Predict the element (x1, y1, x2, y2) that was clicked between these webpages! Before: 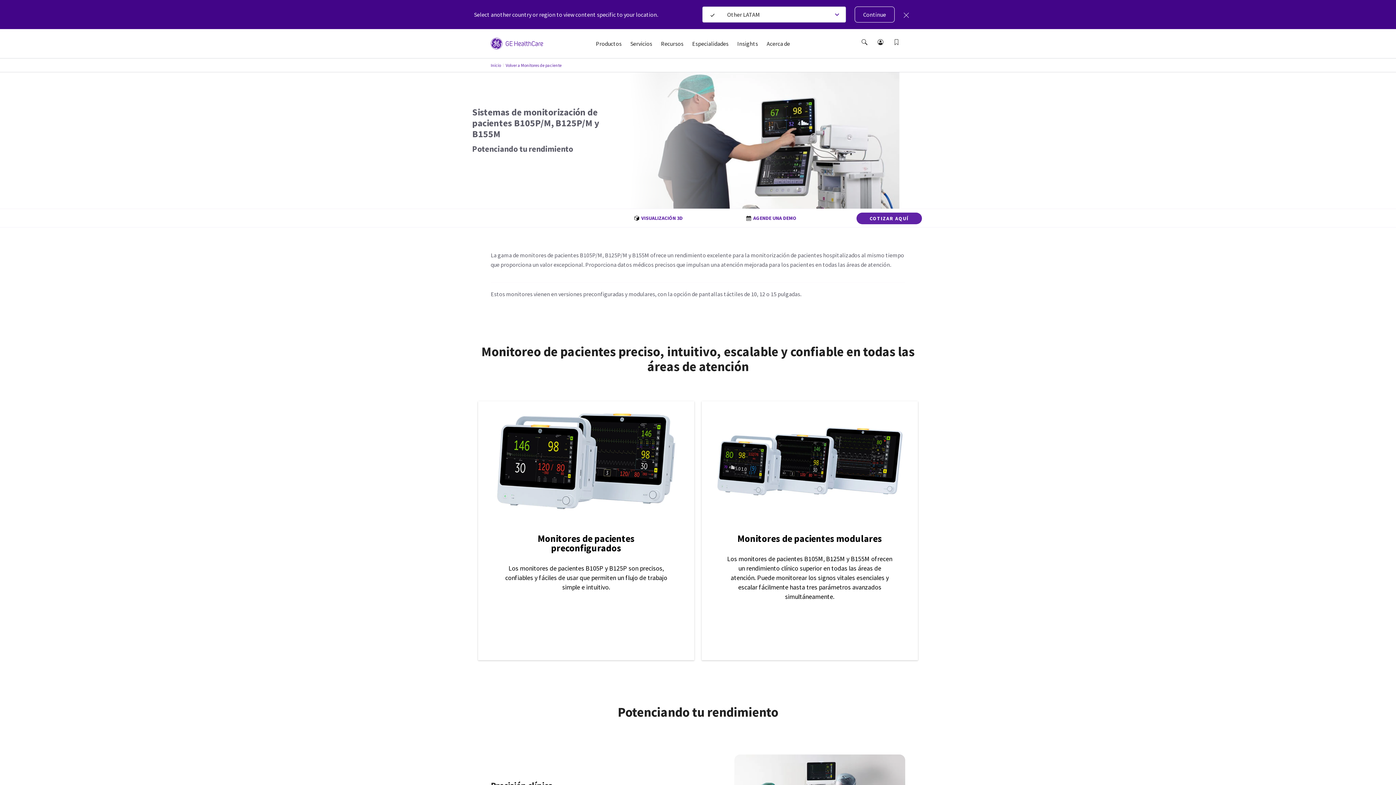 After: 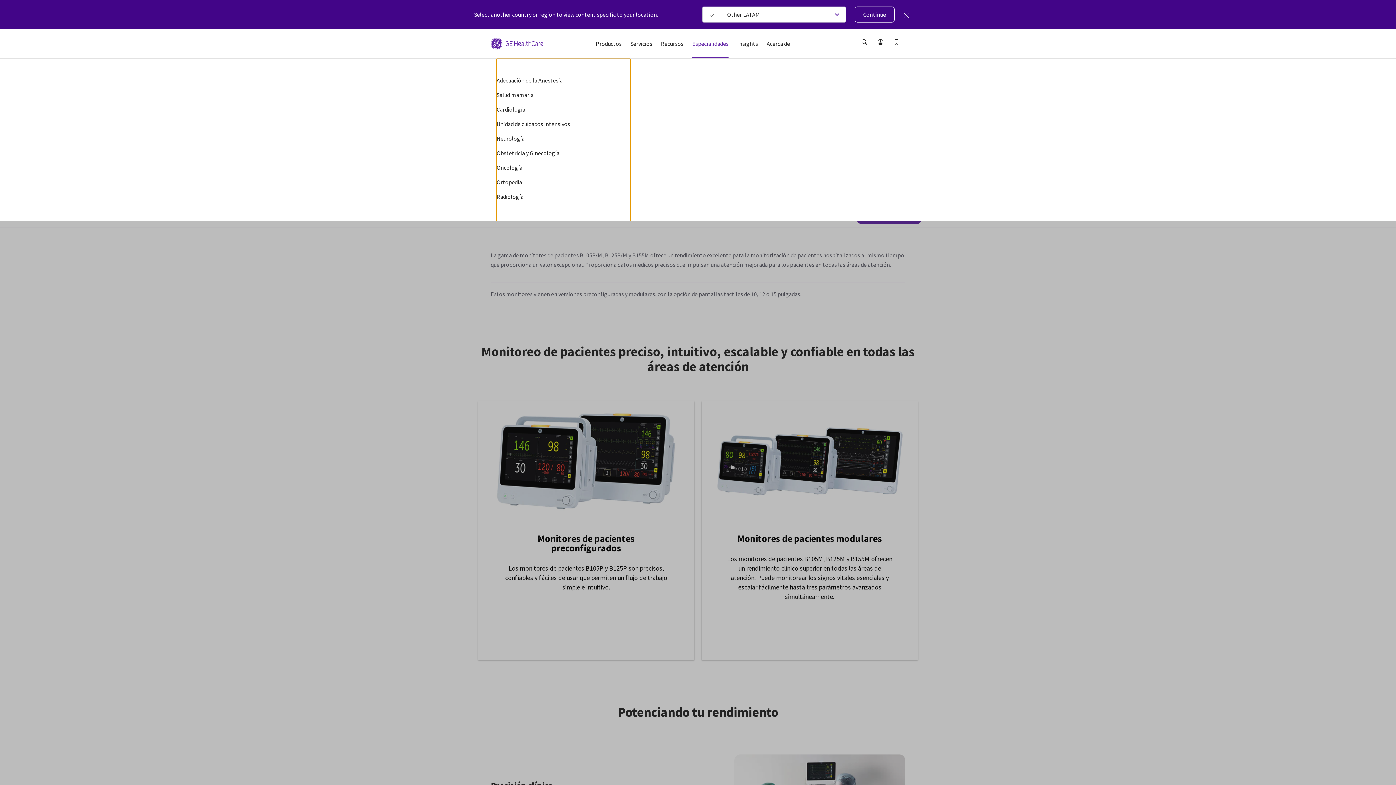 Action: bbox: (692, 35, 728, 59) label: Especialidades